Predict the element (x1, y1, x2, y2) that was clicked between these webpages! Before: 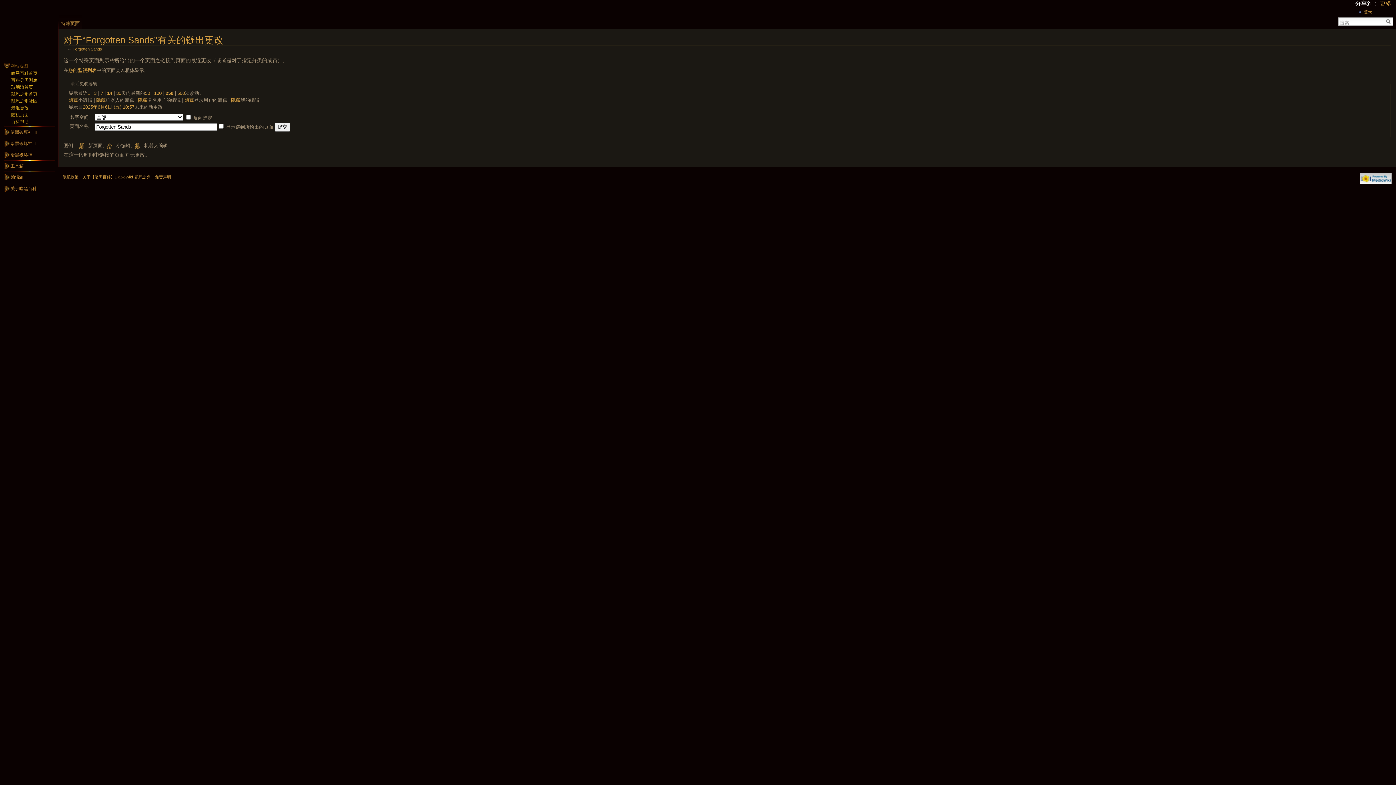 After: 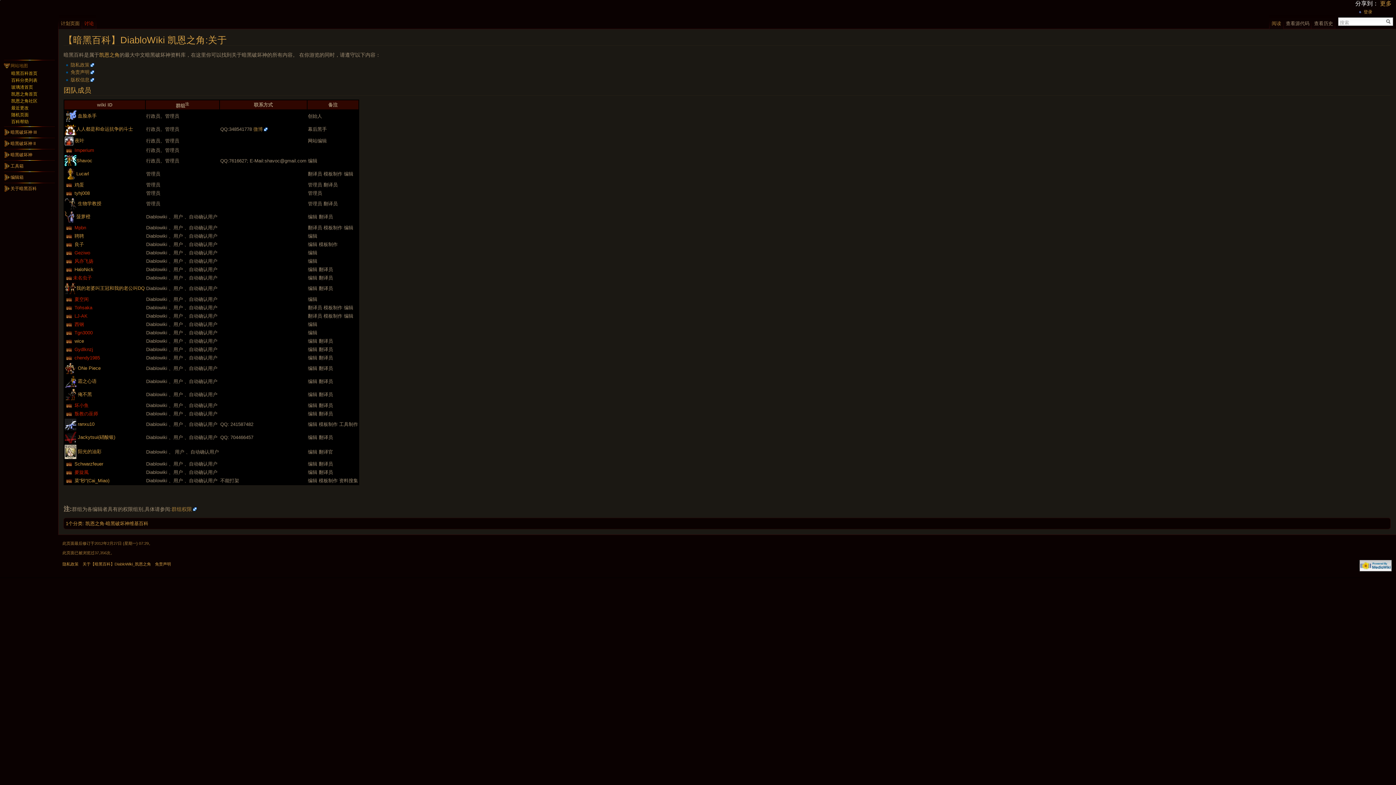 Action: label: 关于【暗黑百科】DiabloWiki_凯恩之角 bbox: (82, 175, 150, 179)